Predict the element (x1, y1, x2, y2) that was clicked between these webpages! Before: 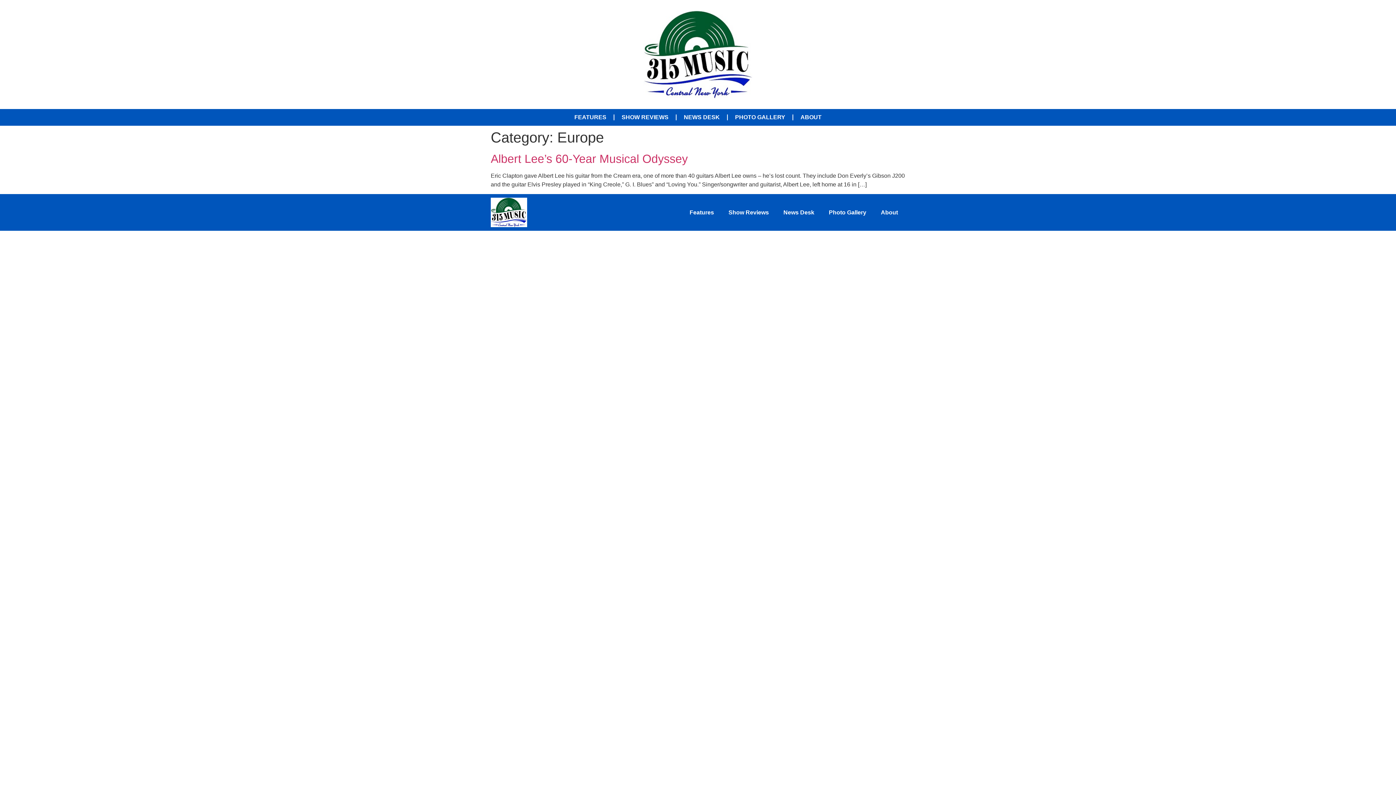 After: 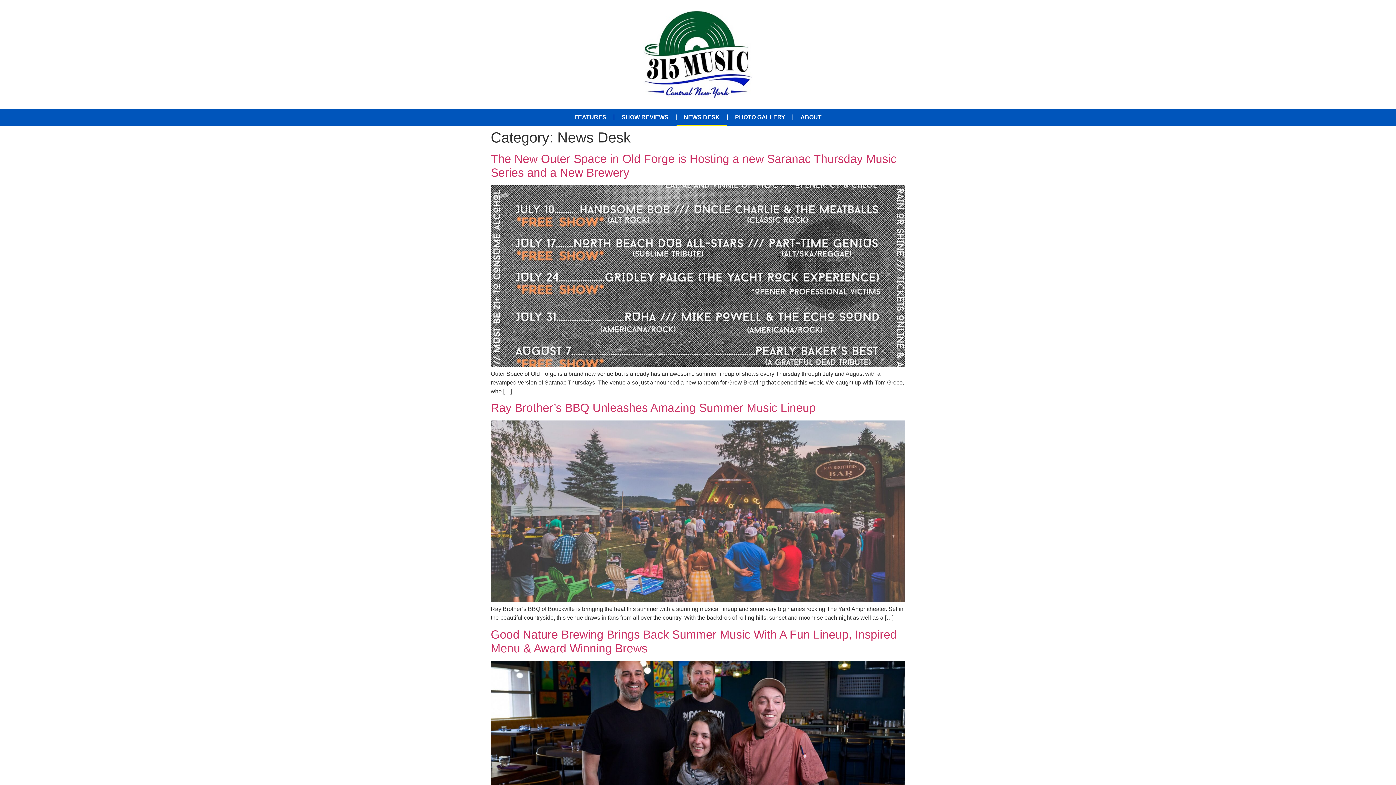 Action: bbox: (676, 109, 727, 125) label: NEWS DESK